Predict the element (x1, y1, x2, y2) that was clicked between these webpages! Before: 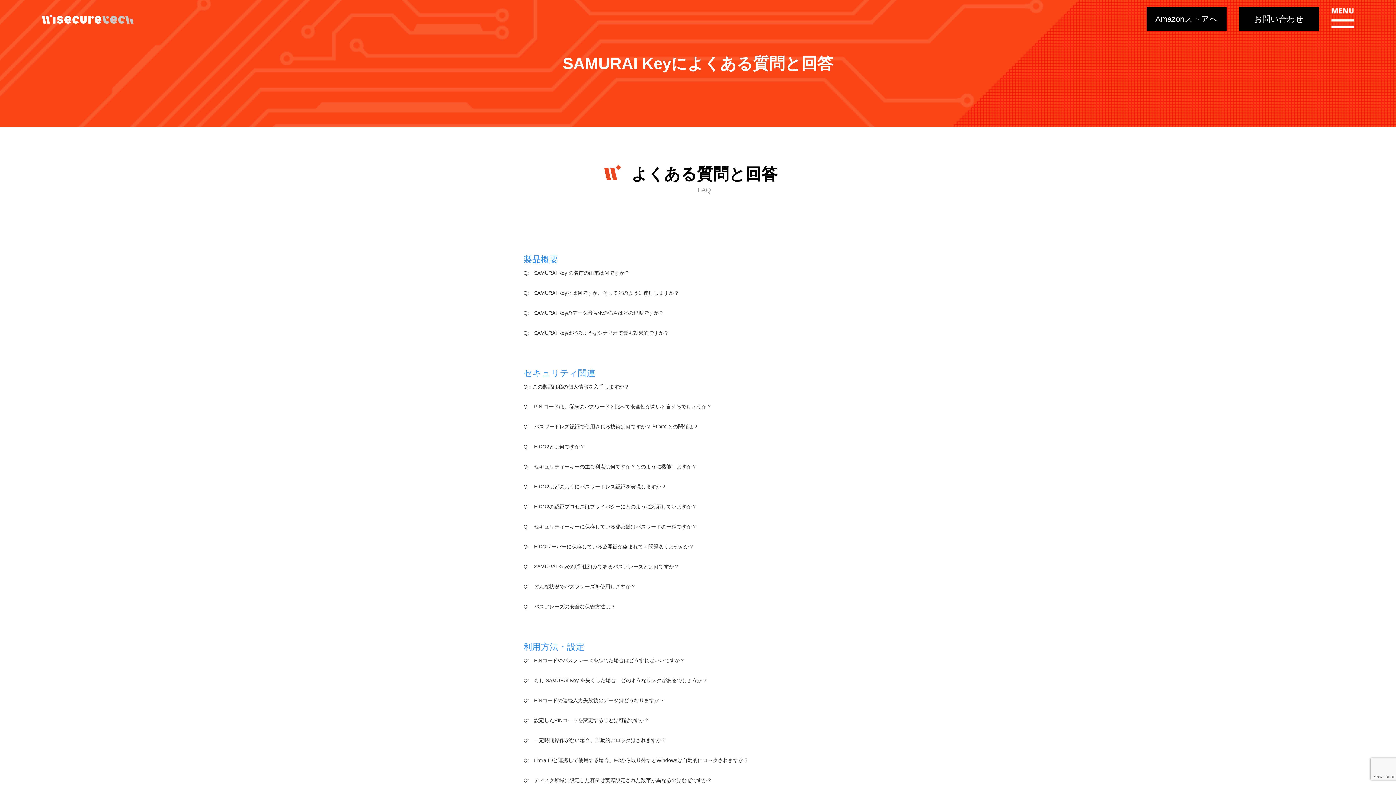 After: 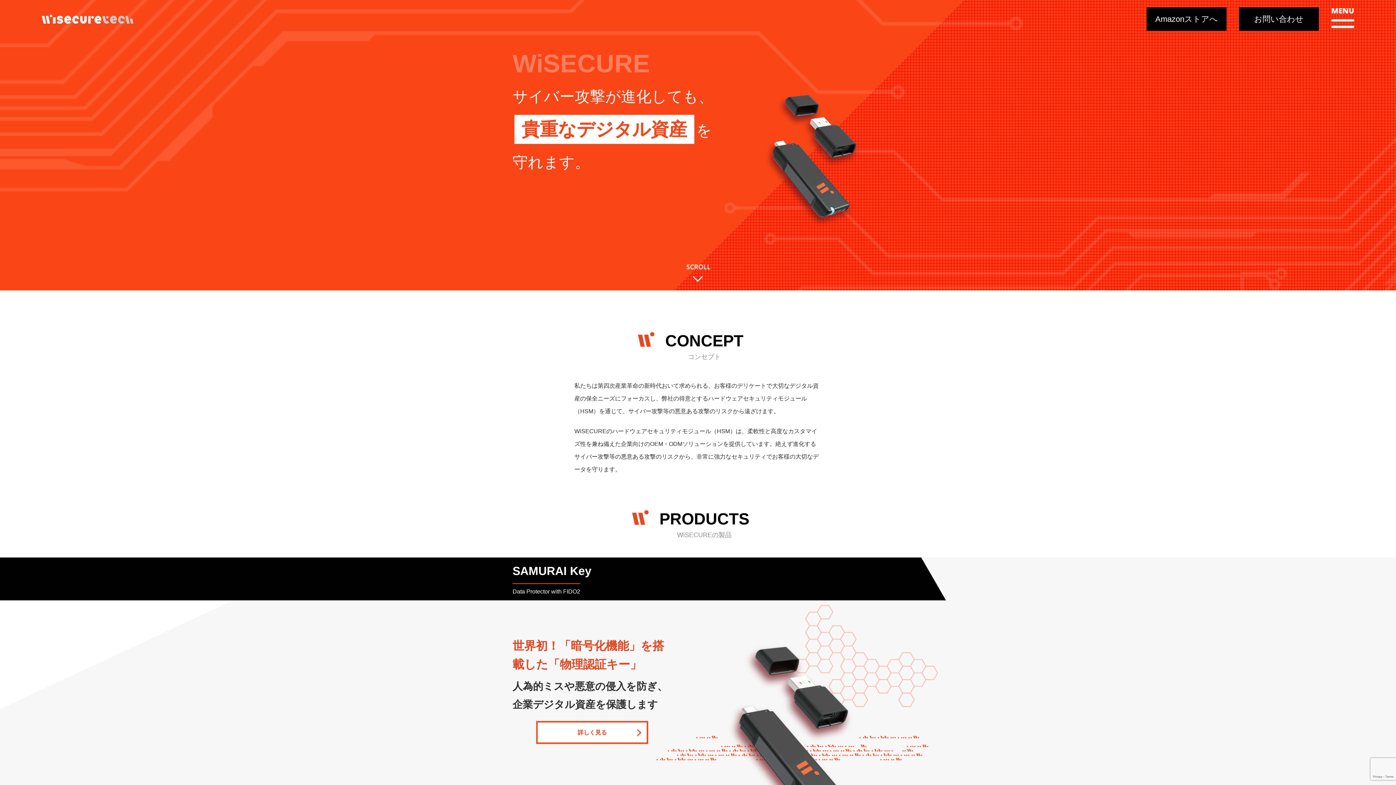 Action: bbox: (41, 16, 133, 22)